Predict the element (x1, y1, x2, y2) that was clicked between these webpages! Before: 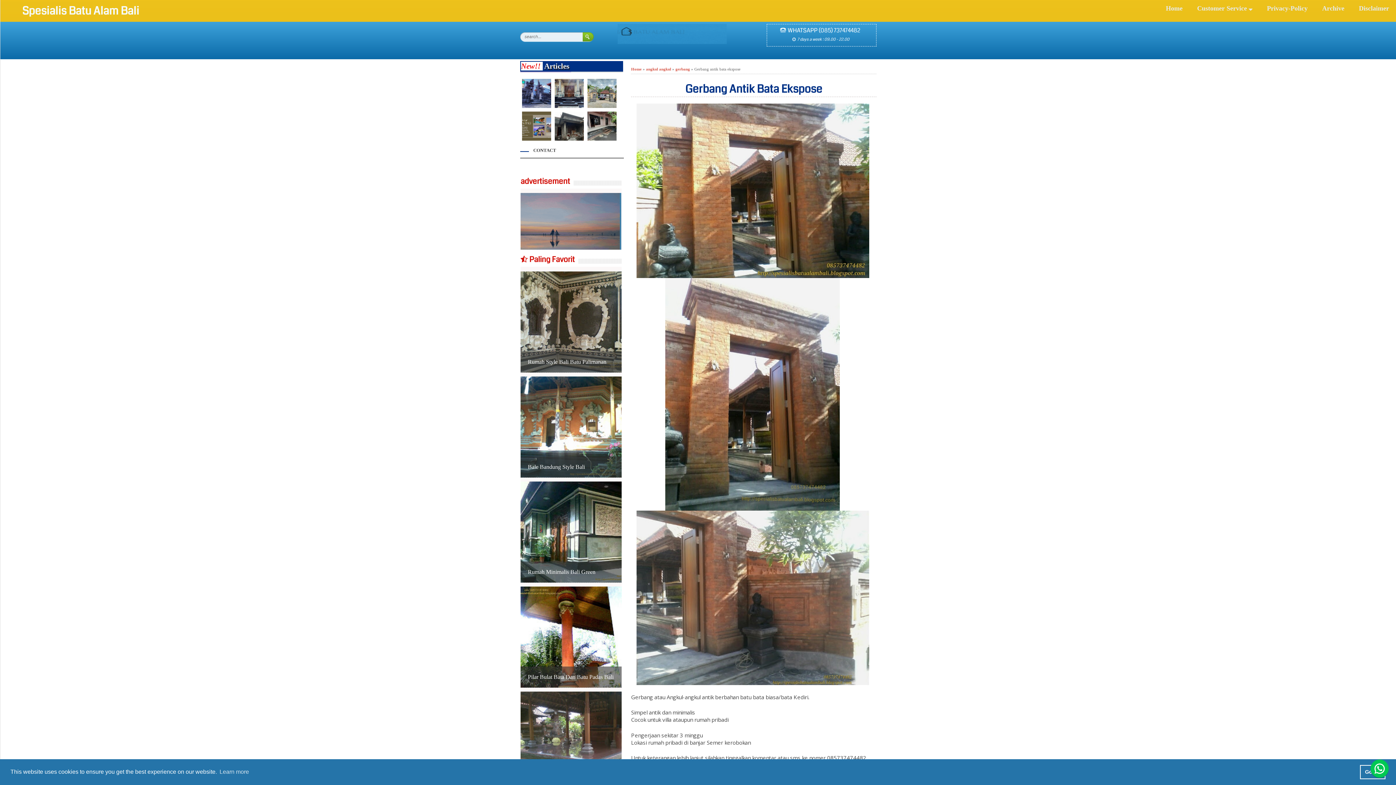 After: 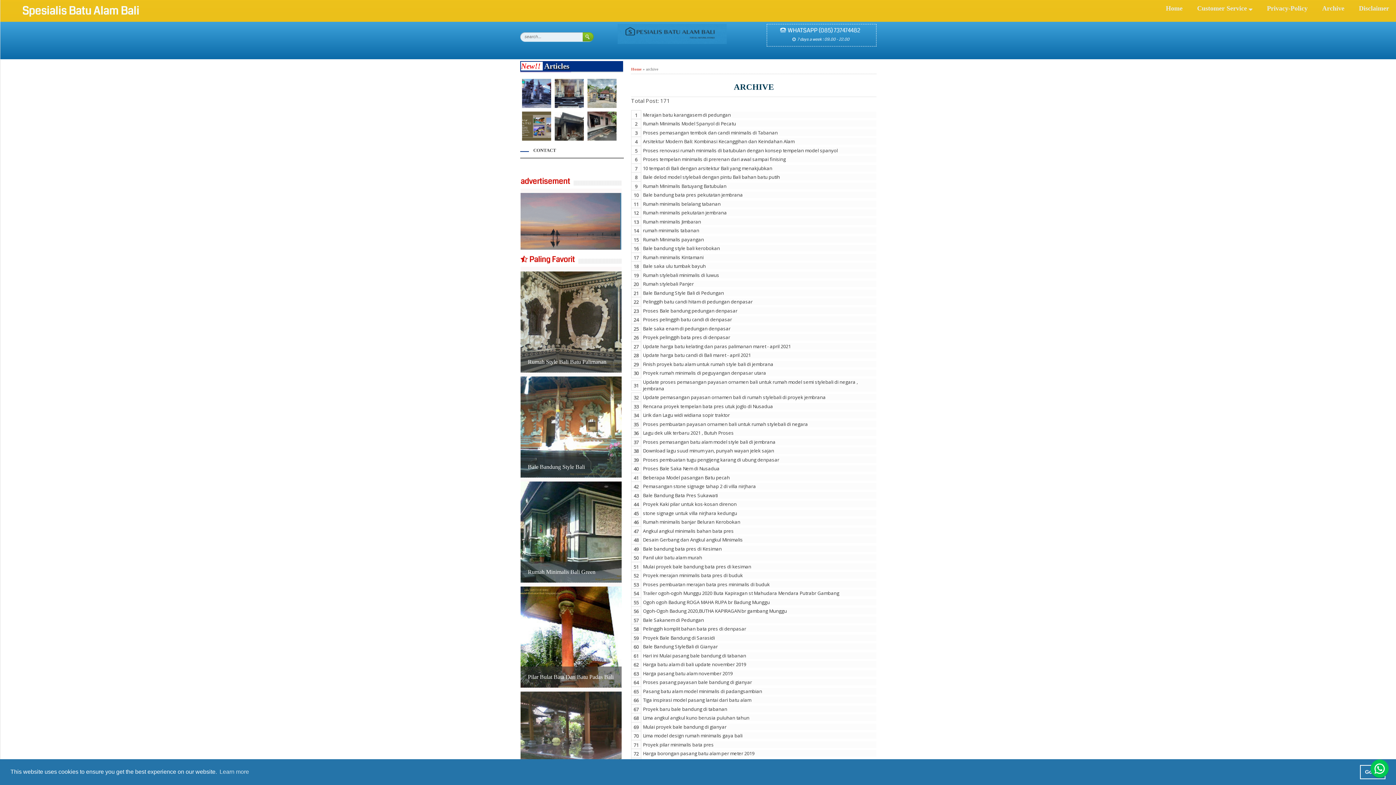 Action: bbox: (1315, 0, 1352, 32) label: Archive